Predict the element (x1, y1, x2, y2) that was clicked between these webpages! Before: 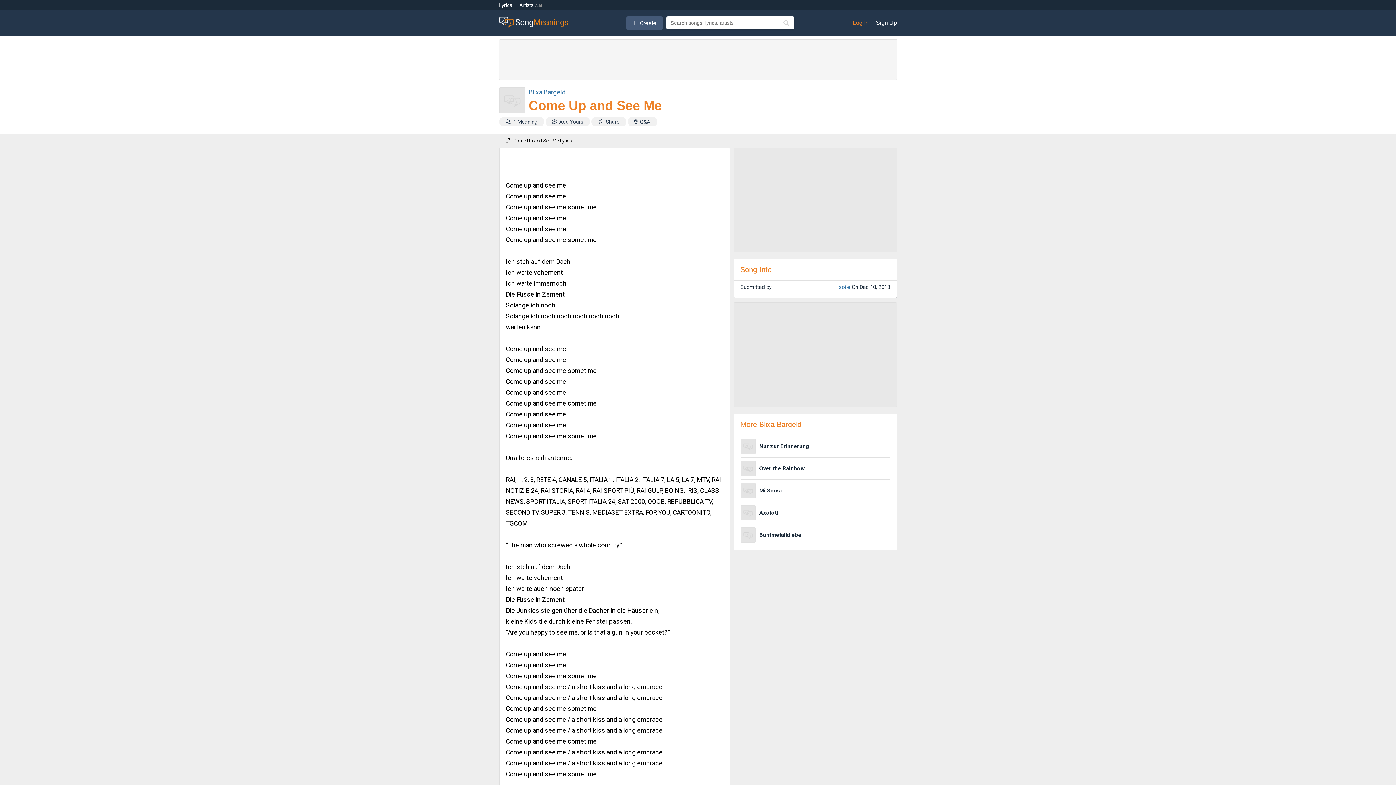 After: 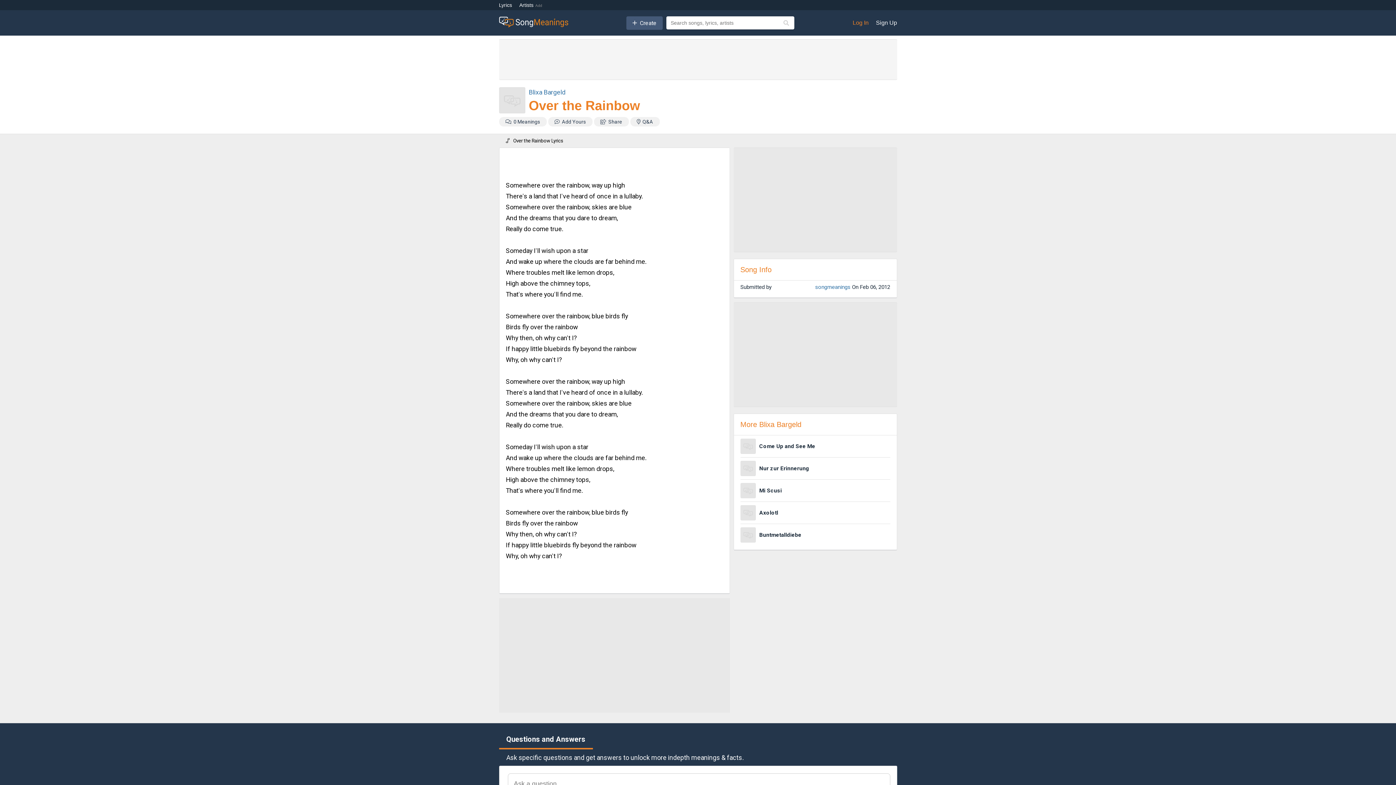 Action: label: Over the Rainbow bbox: (740, 457, 890, 480)